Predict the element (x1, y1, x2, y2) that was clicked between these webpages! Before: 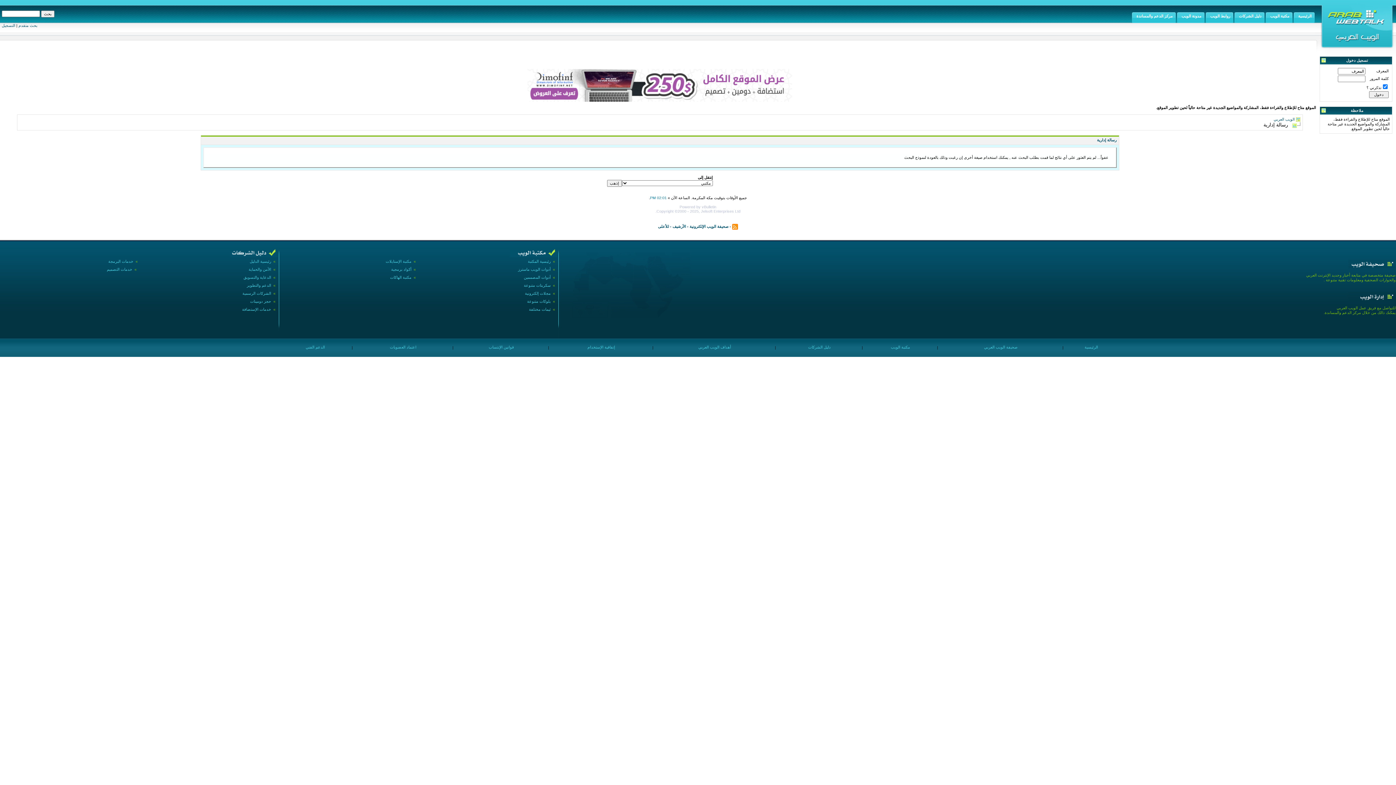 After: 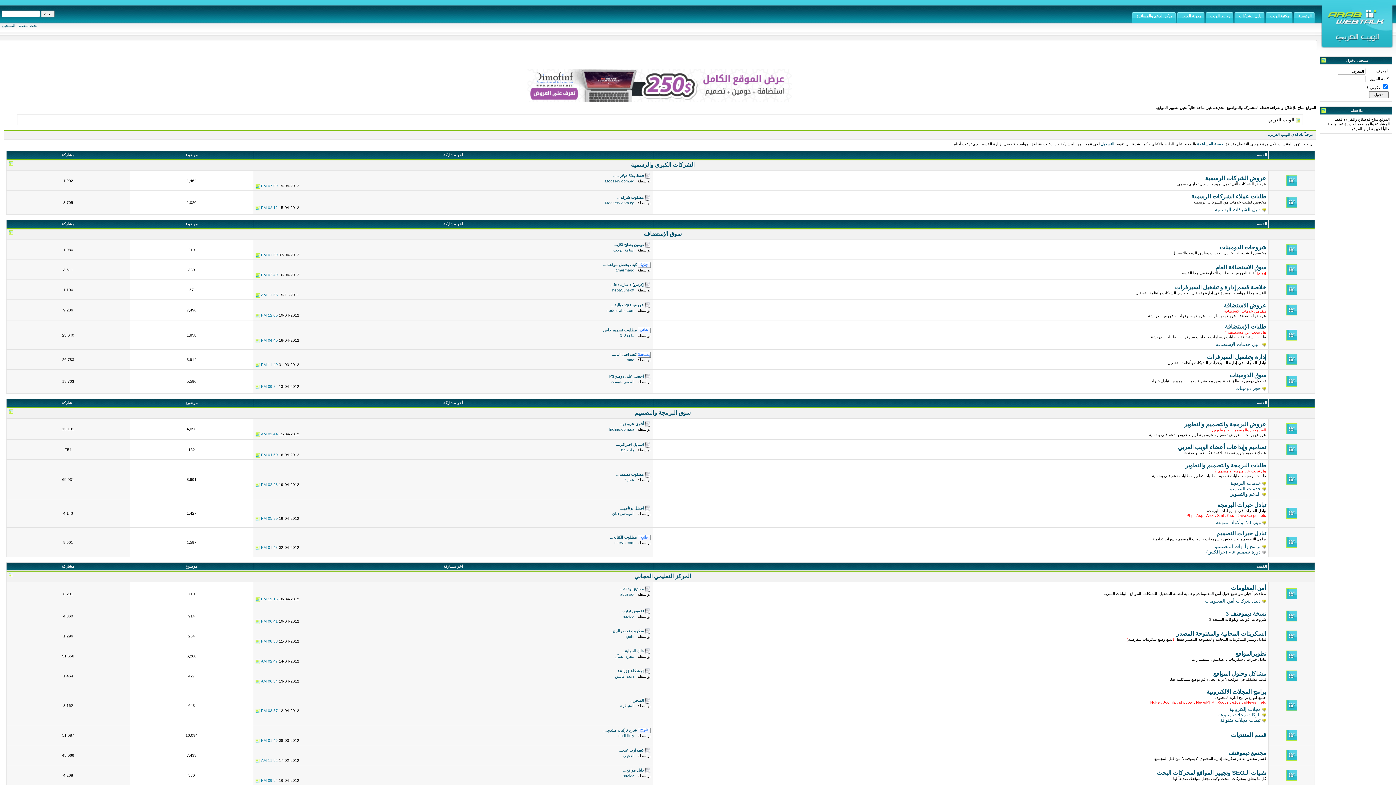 Action: bbox: (1083, 345, 1098, 349) label:  الرئيسية